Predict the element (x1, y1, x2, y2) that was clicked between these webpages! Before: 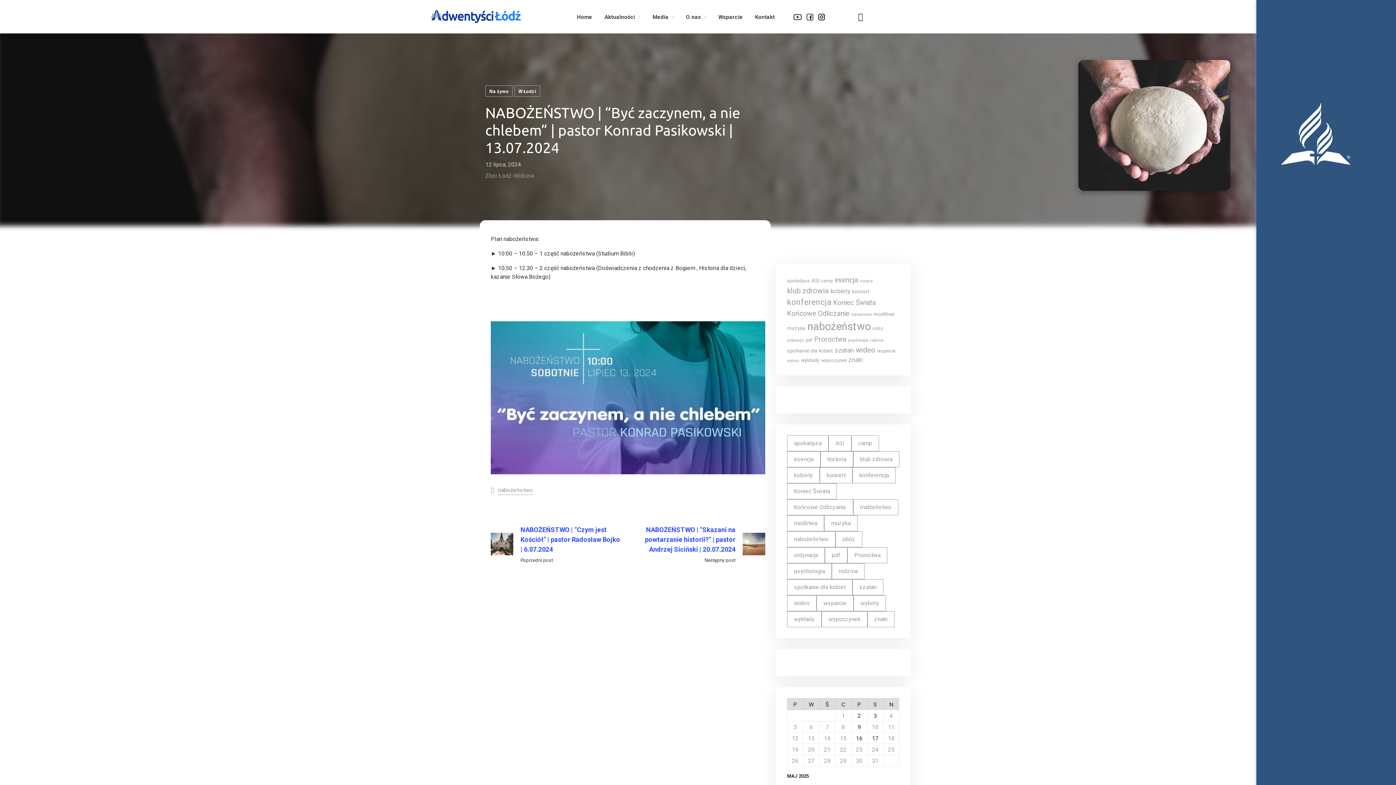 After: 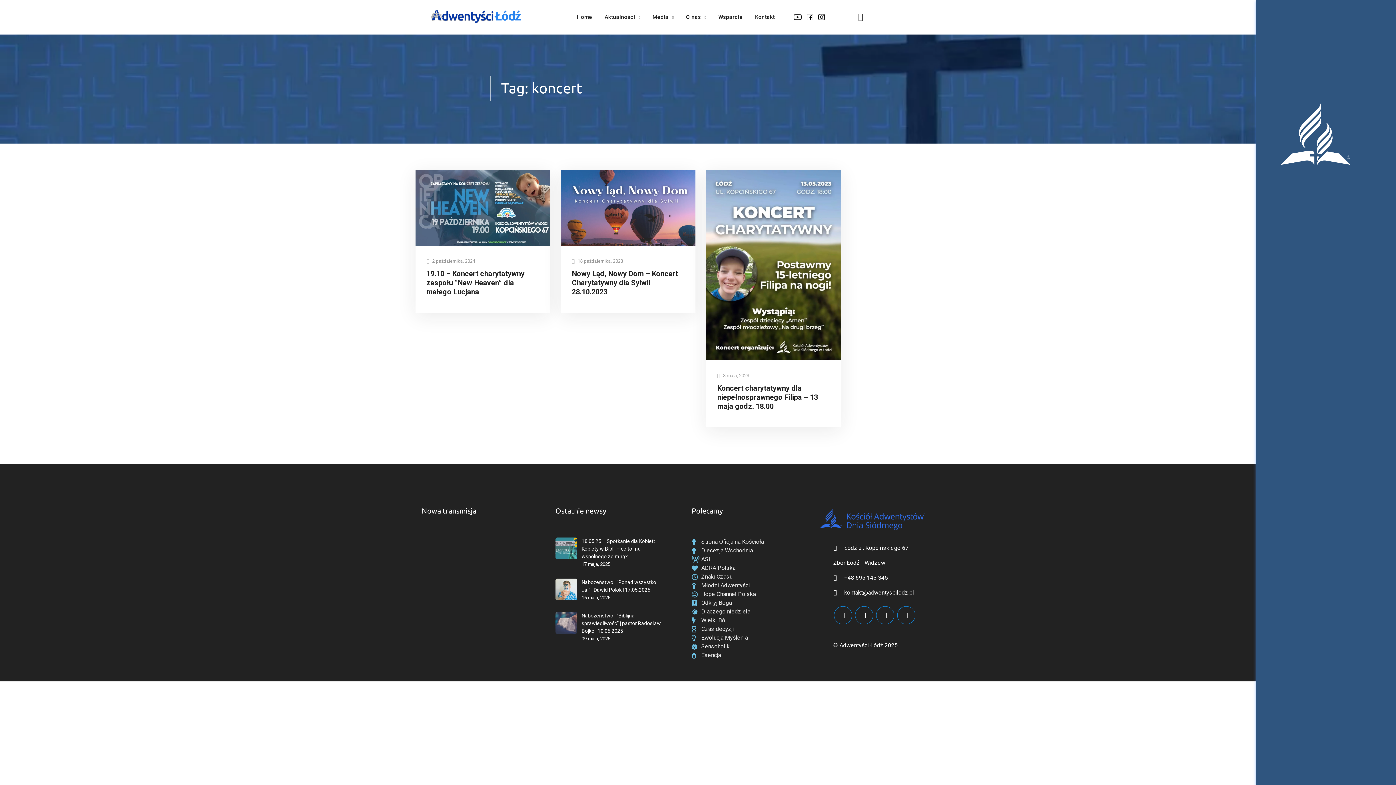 Action: bbox: (852, 288, 869, 295) label: koncert (3 elementy)